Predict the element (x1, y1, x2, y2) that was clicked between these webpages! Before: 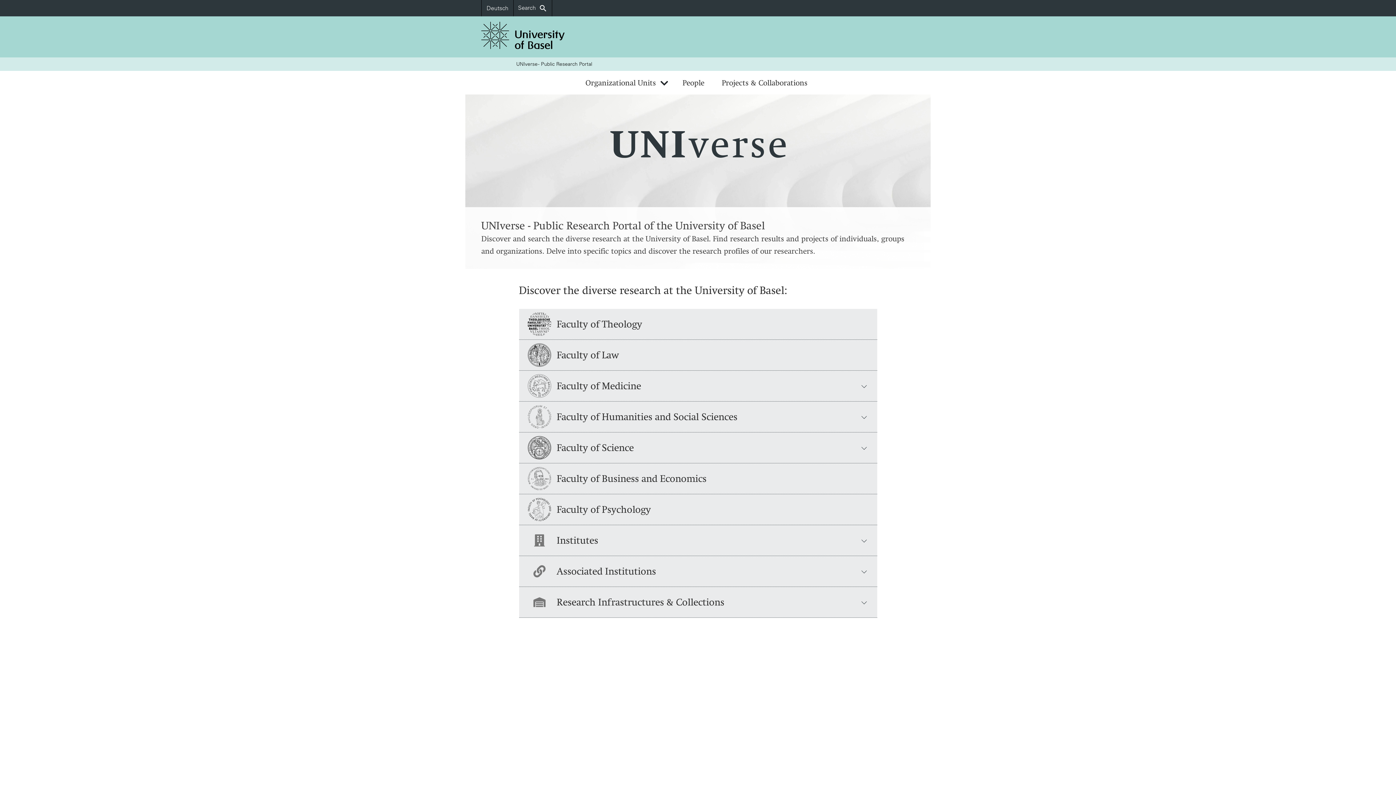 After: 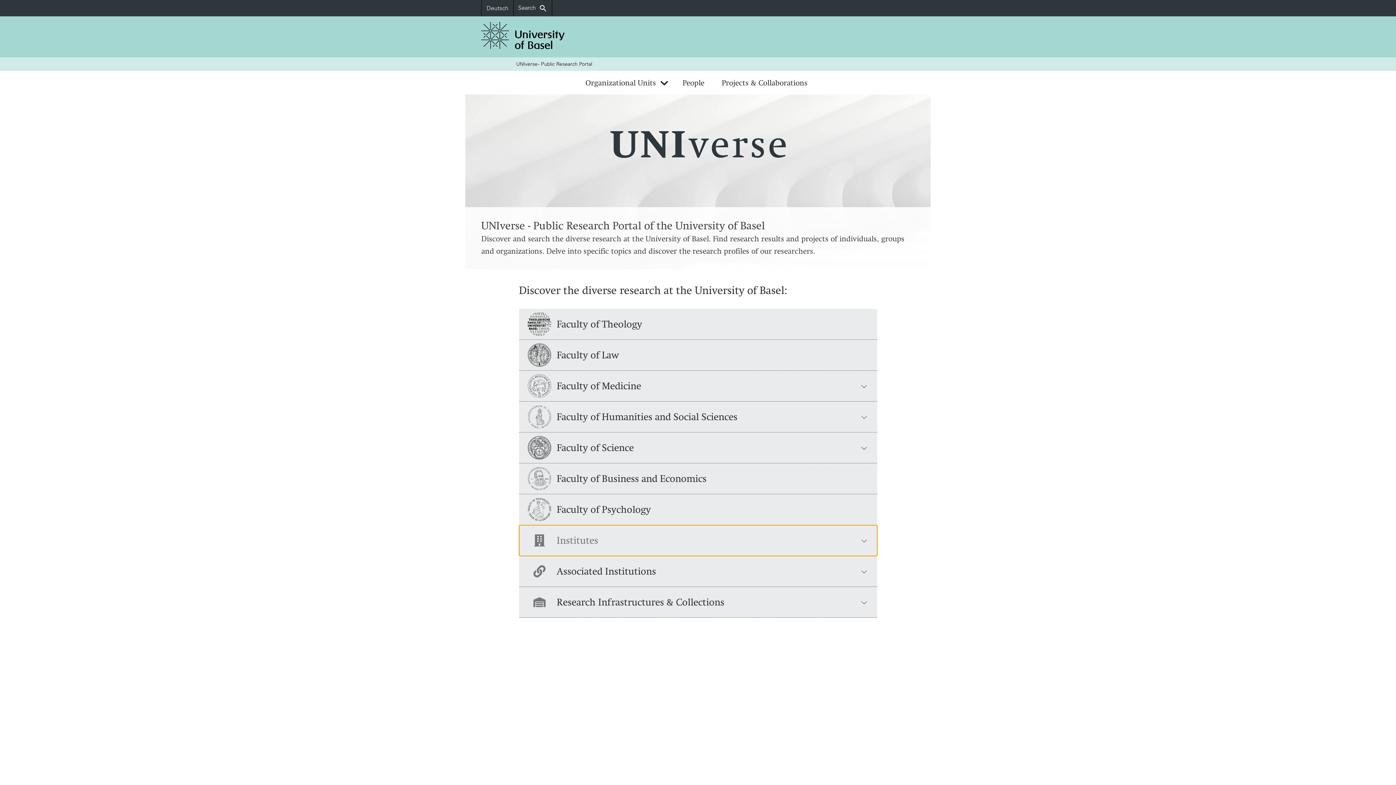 Action: bbox: (519, 525, 877, 556) label: Institutes